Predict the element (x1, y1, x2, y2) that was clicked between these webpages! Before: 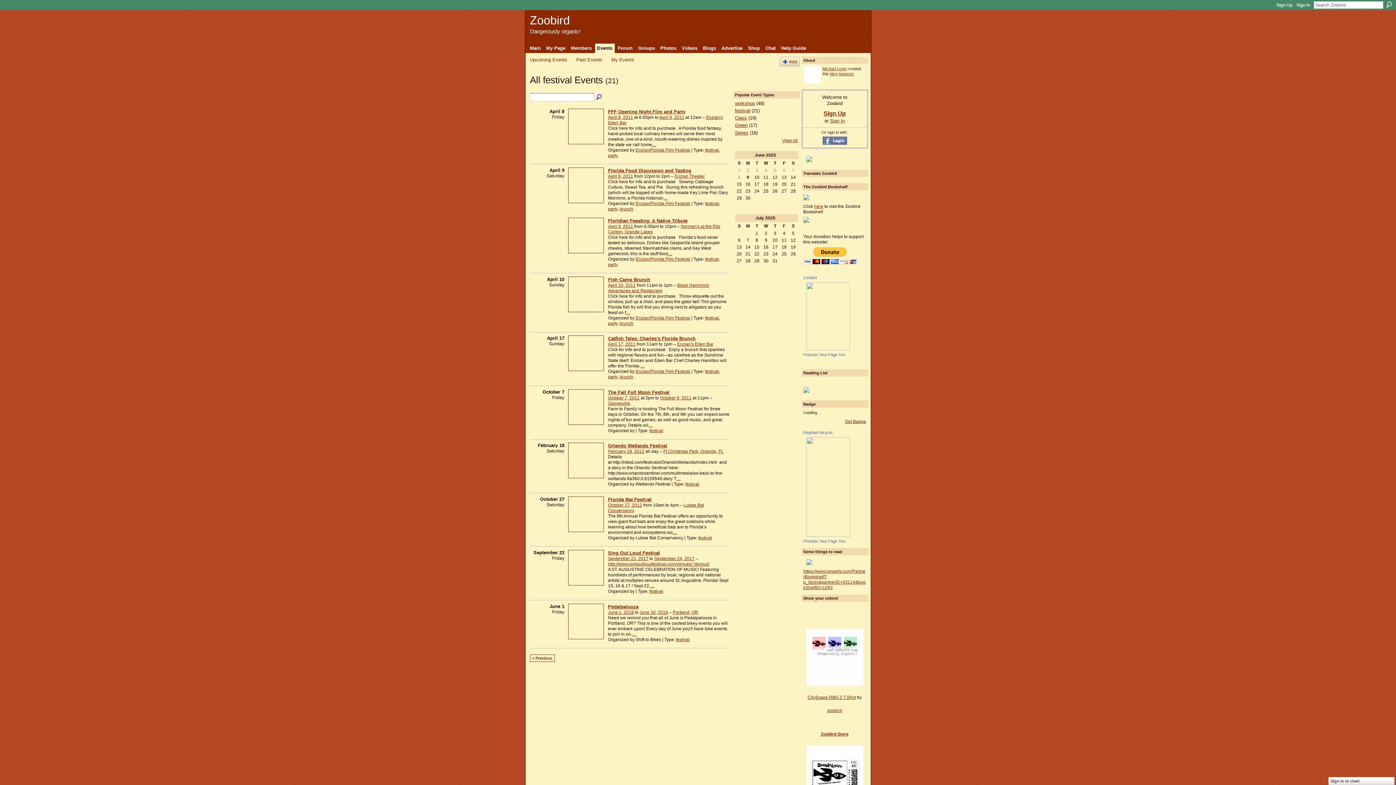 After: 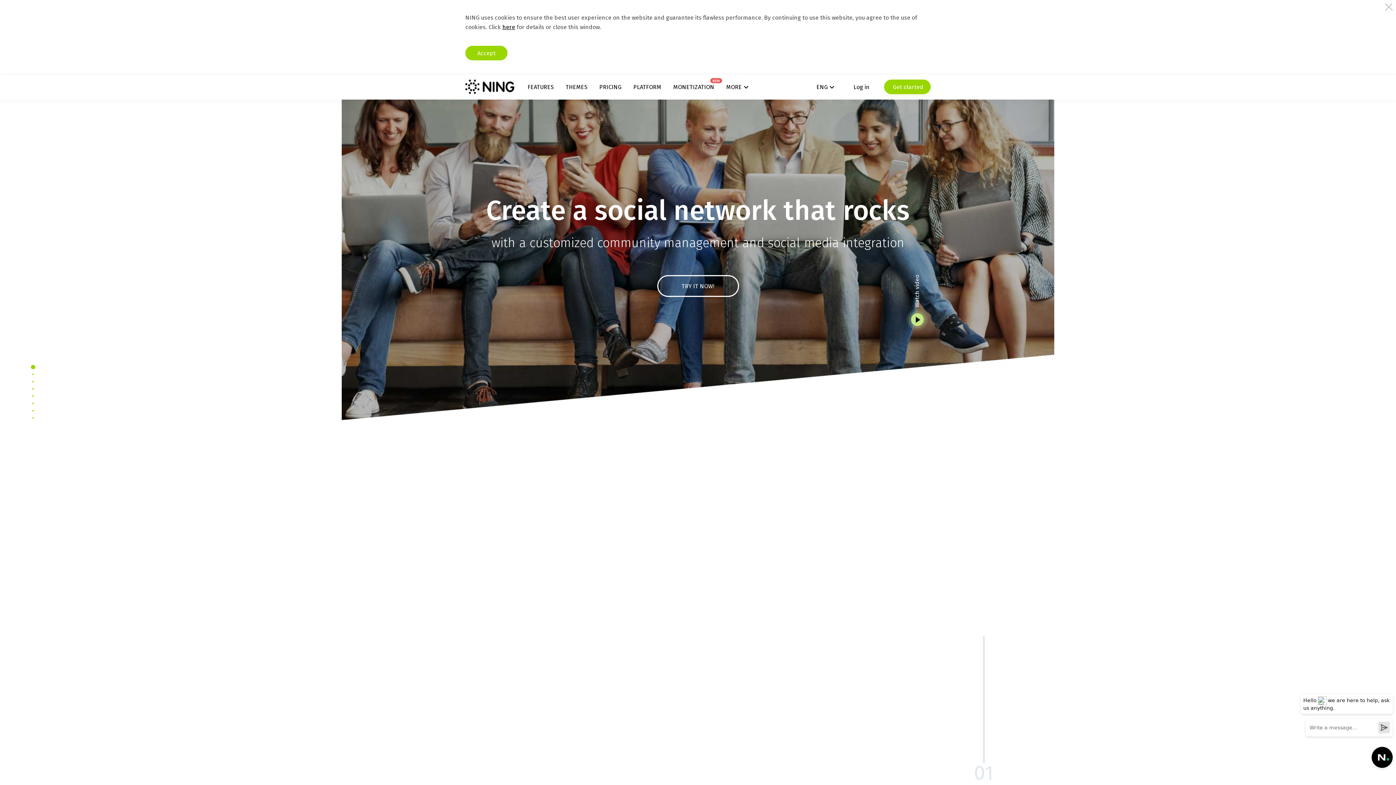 Action: bbox: (830, 71, 854, 75) label: Ning Network